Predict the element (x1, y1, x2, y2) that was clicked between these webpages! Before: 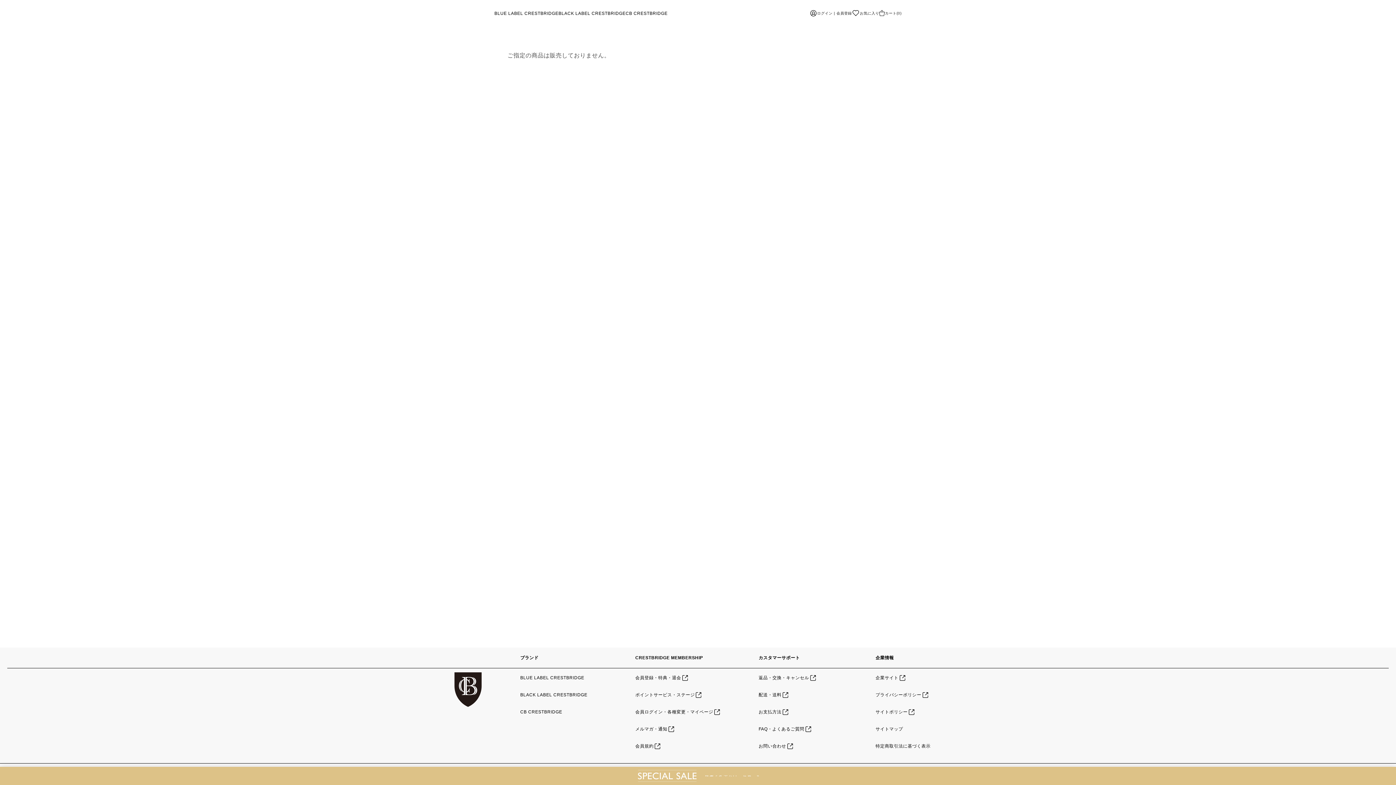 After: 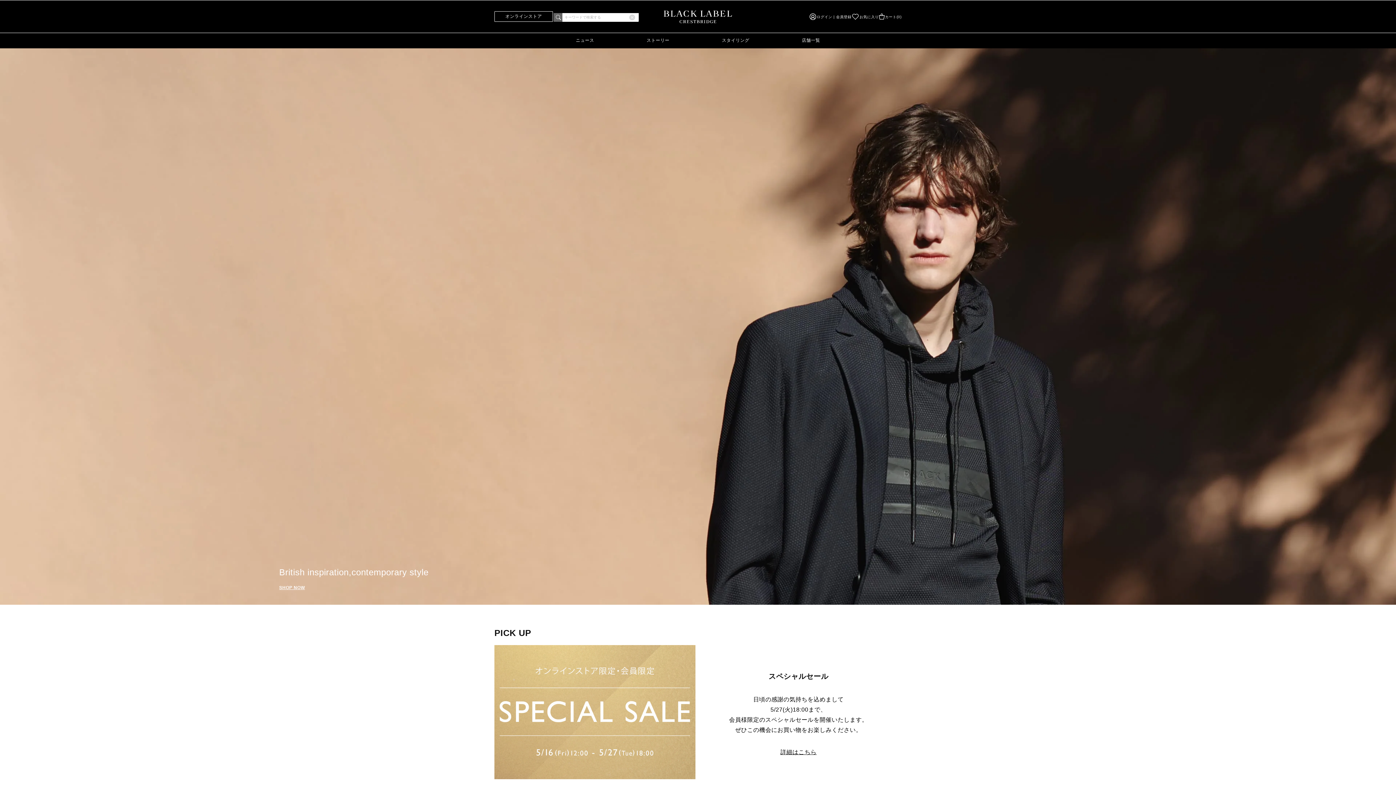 Action: bbox: (520, 692, 587, 698) label: BLACK LABEL CRESTBRIDGE